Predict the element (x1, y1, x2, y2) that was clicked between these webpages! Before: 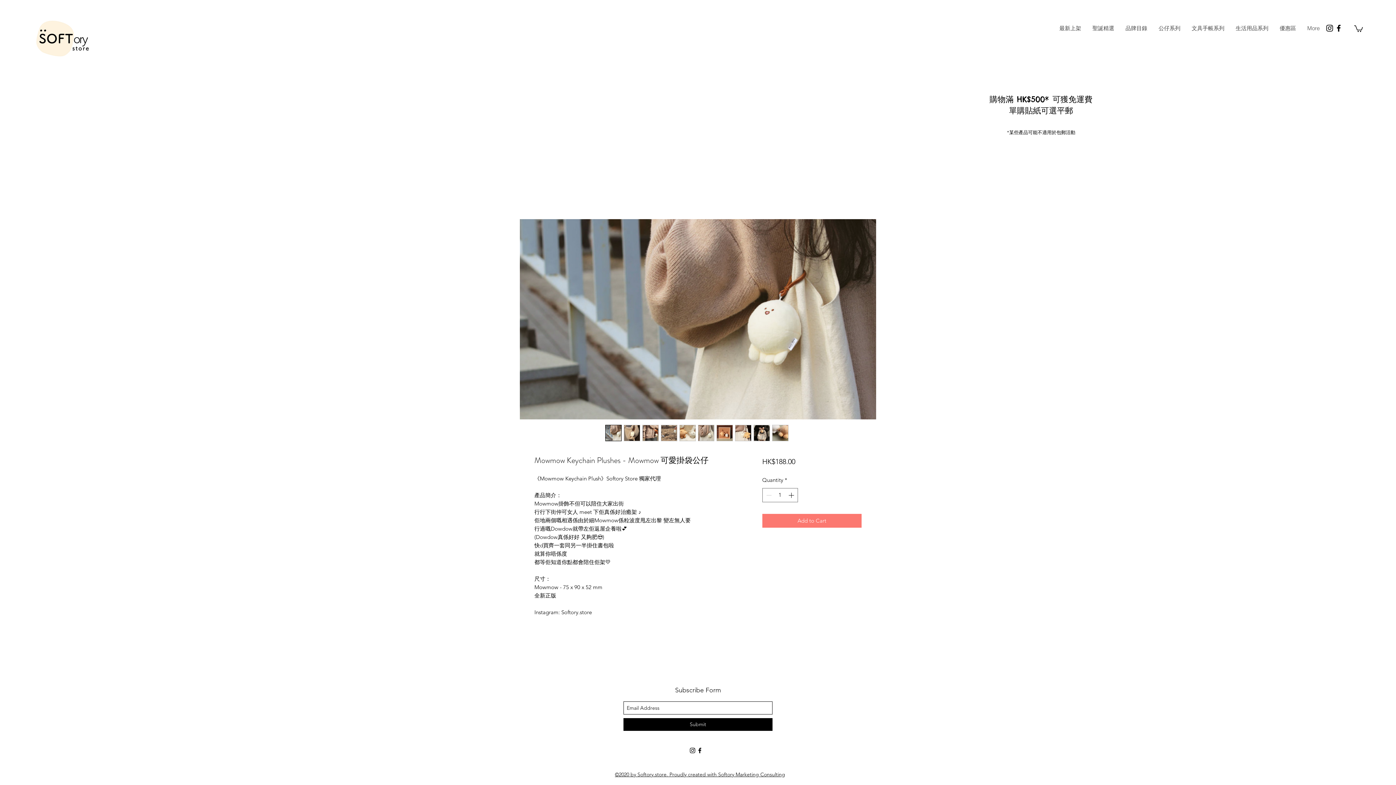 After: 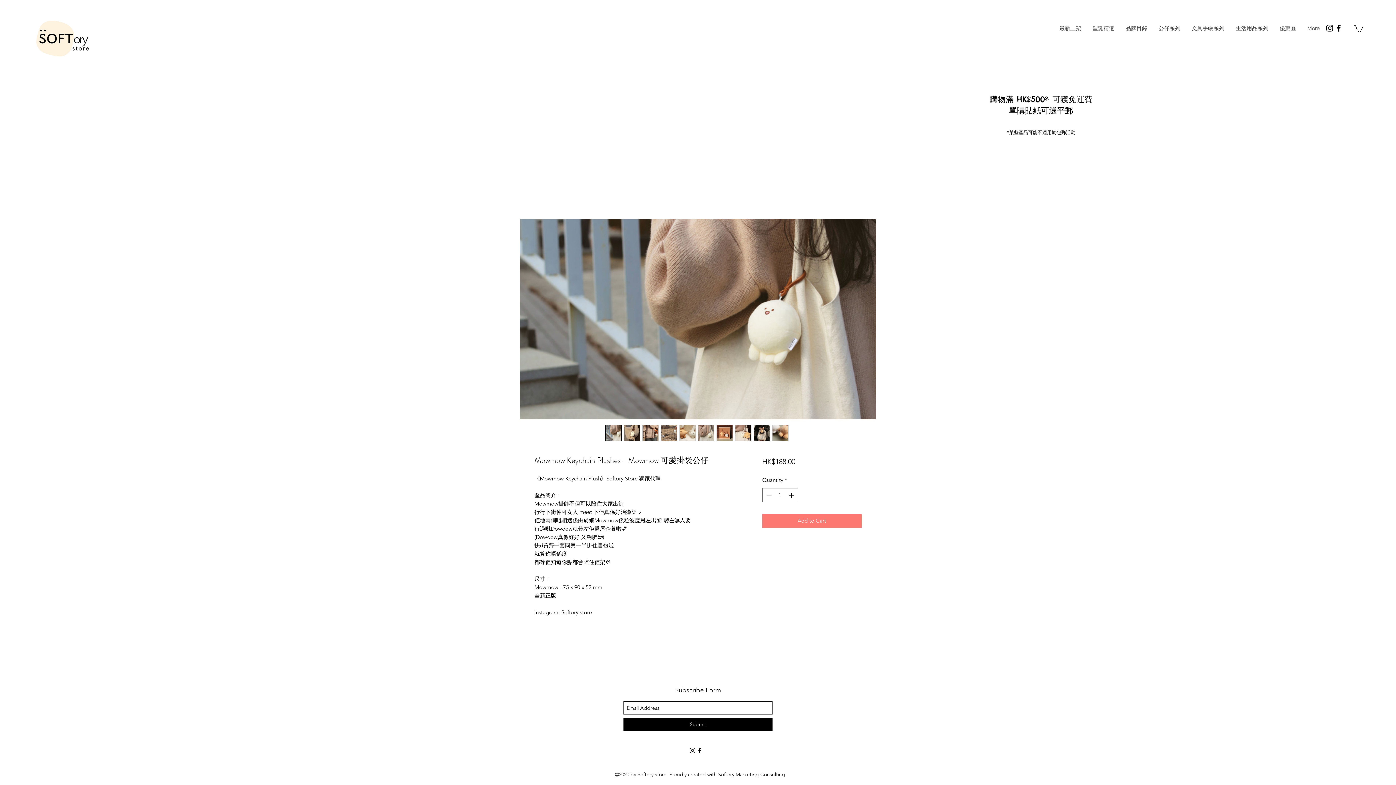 Action: bbox: (1354, 24, 1363, 32)